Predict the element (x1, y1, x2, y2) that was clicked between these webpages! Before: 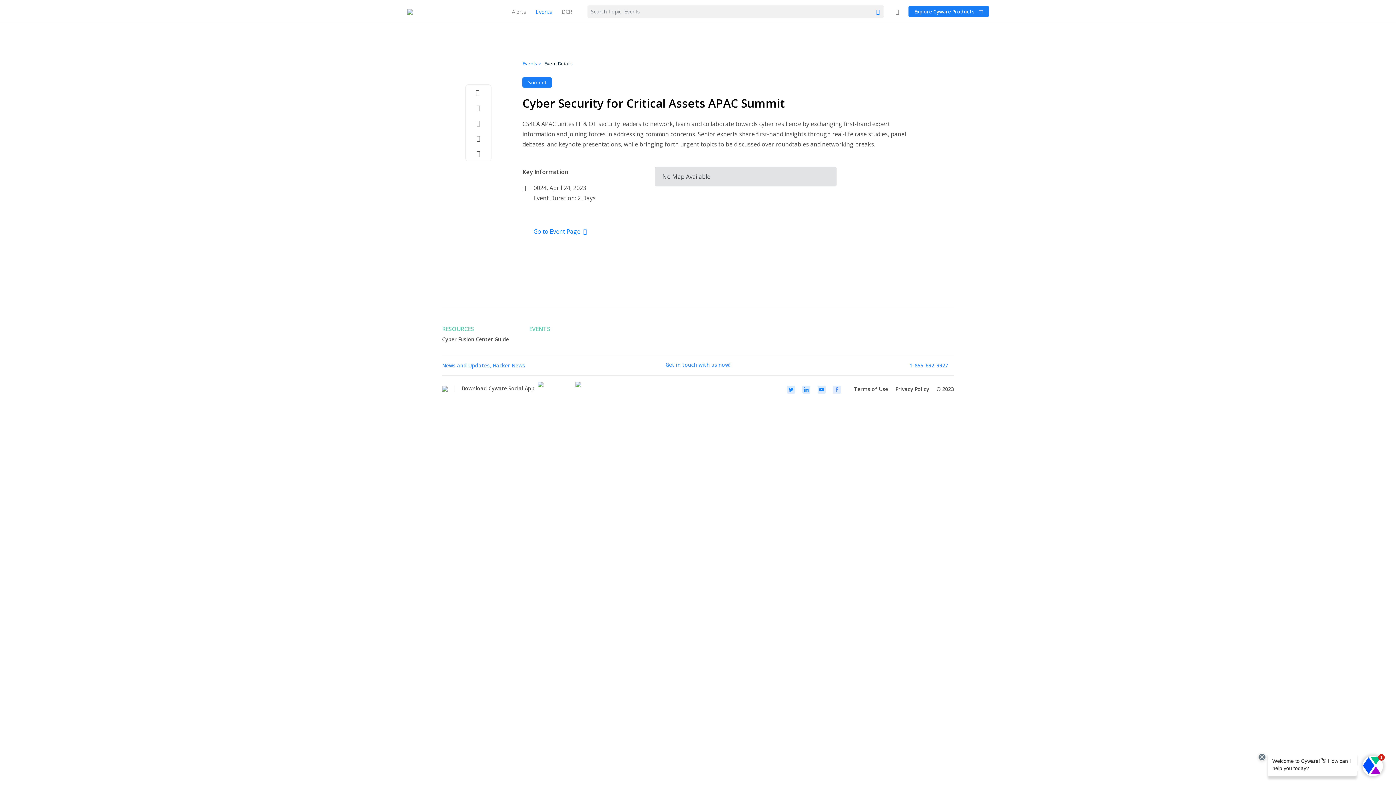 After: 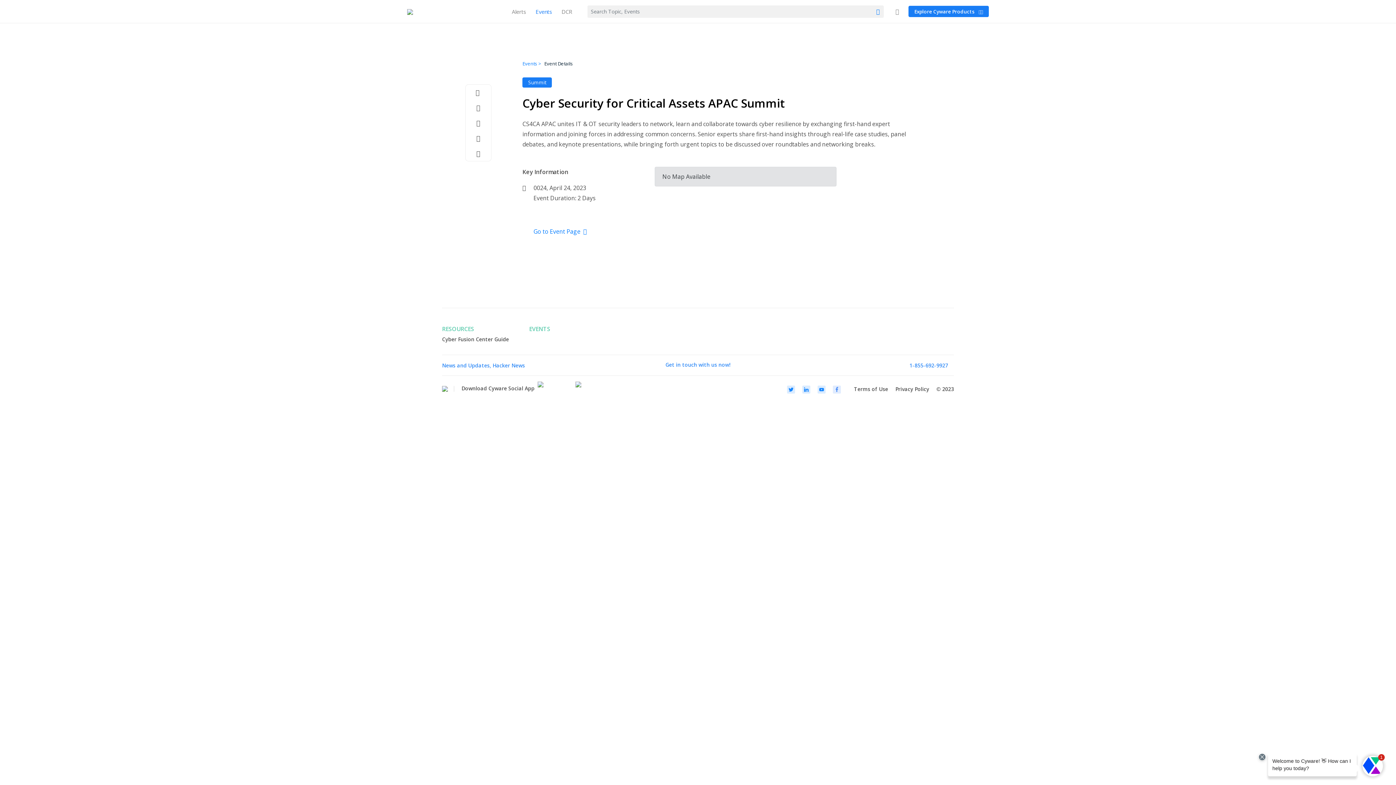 Action: bbox: (476, 149, 480, 157)